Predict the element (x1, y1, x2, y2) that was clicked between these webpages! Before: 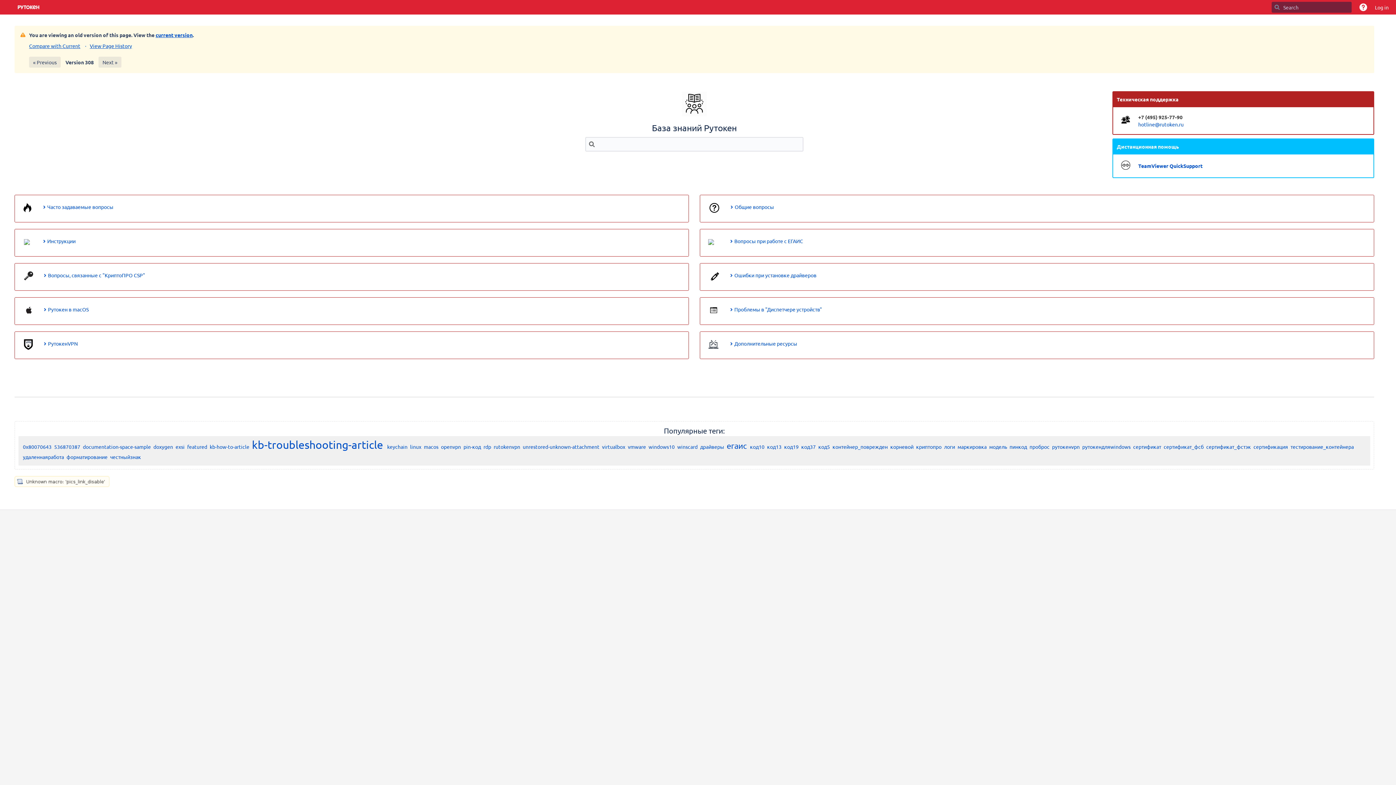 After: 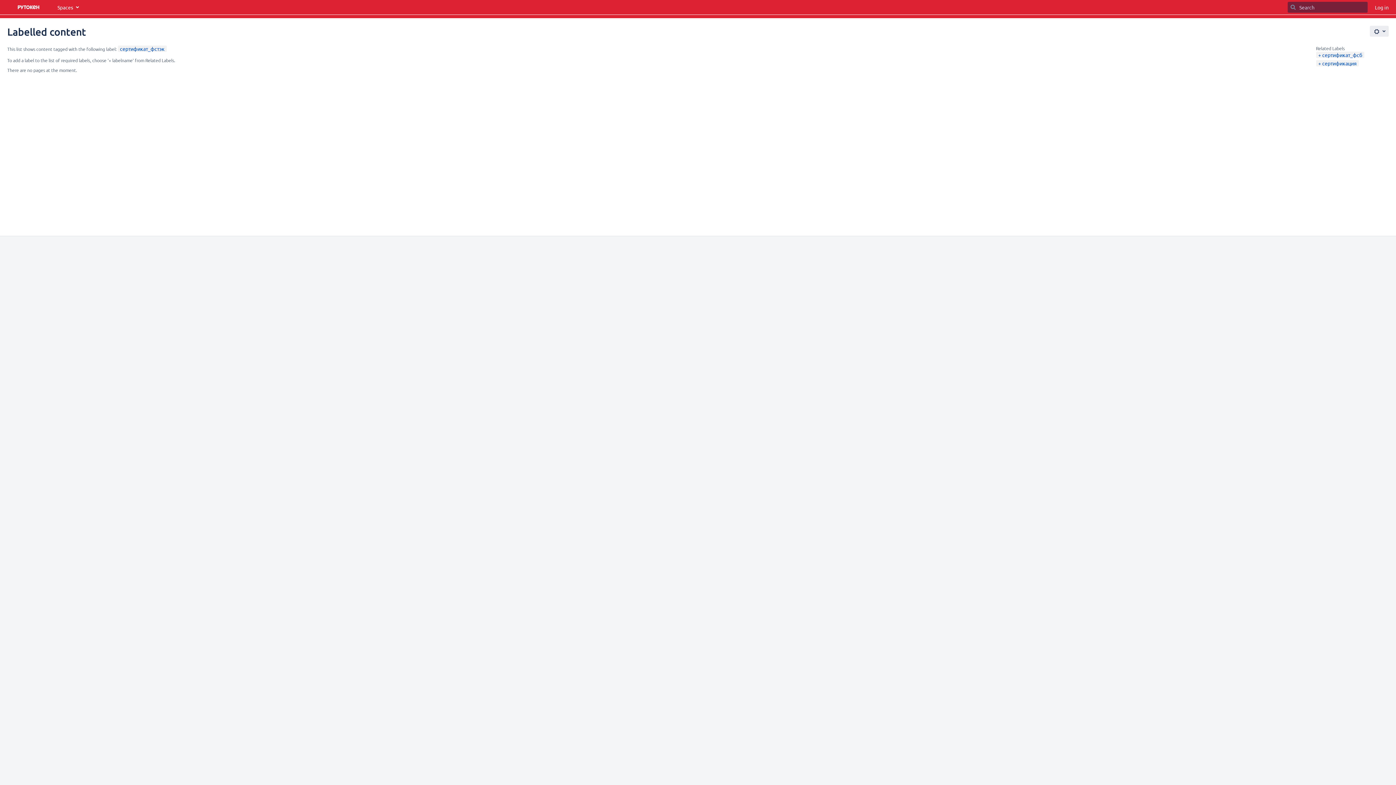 Action: label: сертификат_фстэк bbox: (1206, 443, 1251, 450)